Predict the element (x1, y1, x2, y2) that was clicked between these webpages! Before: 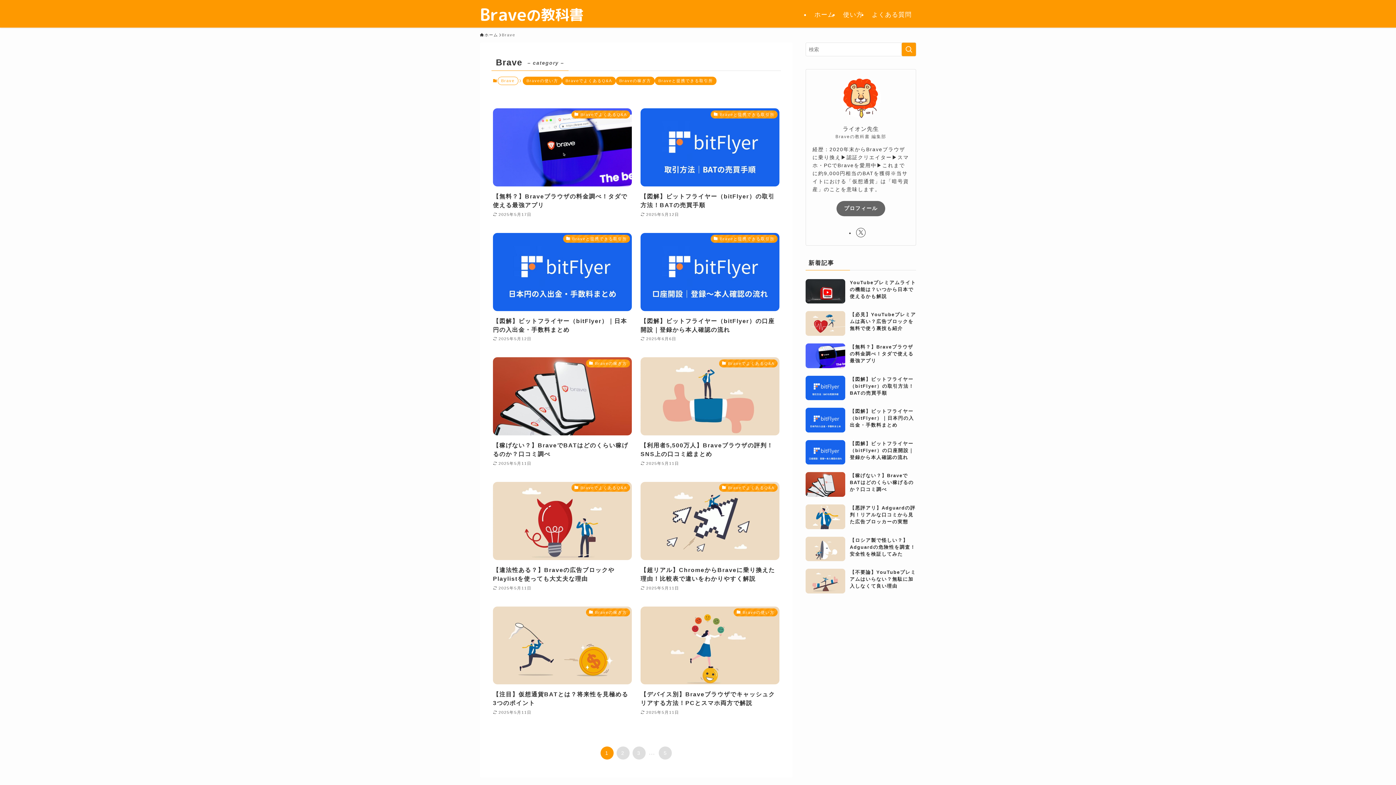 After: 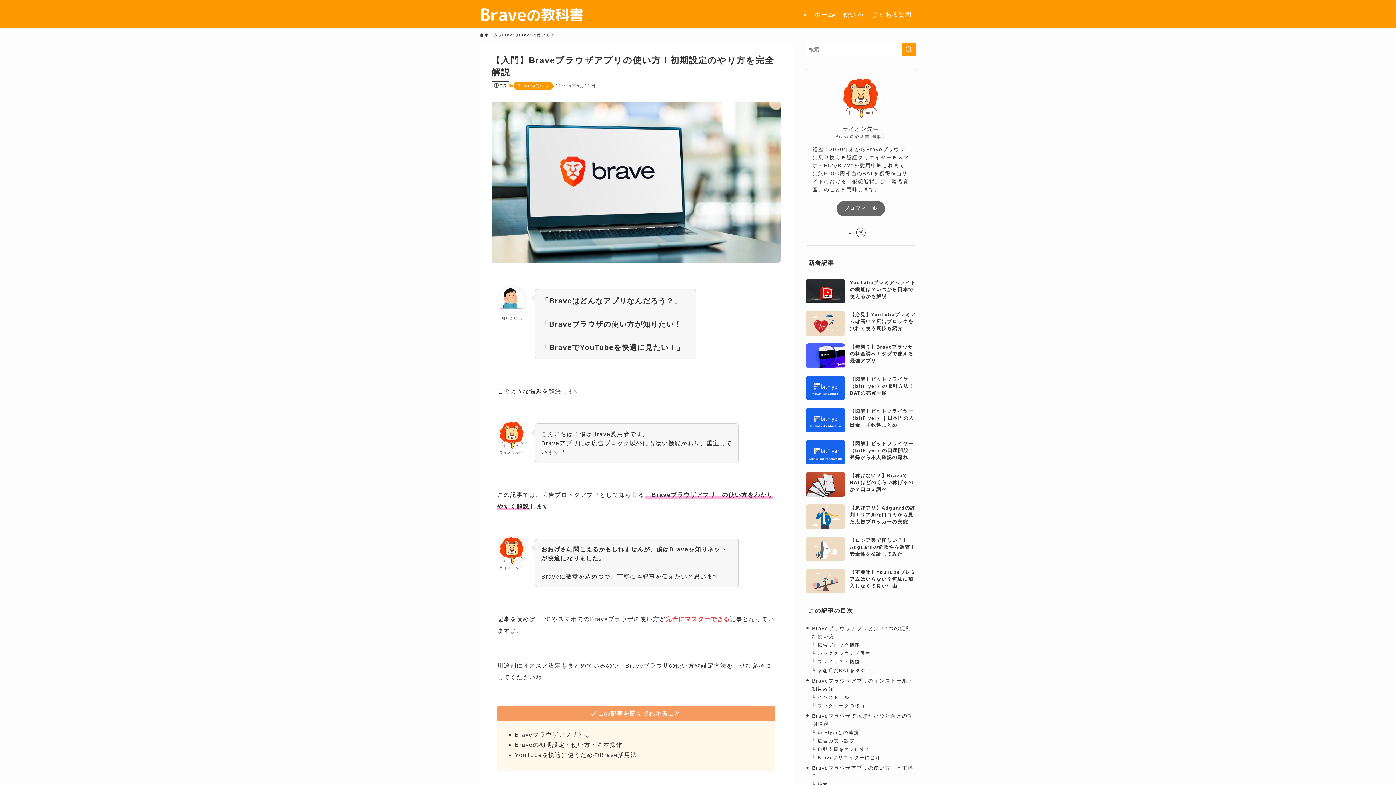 Action: label: 使い方 bbox: (839, 1, 867, 27)